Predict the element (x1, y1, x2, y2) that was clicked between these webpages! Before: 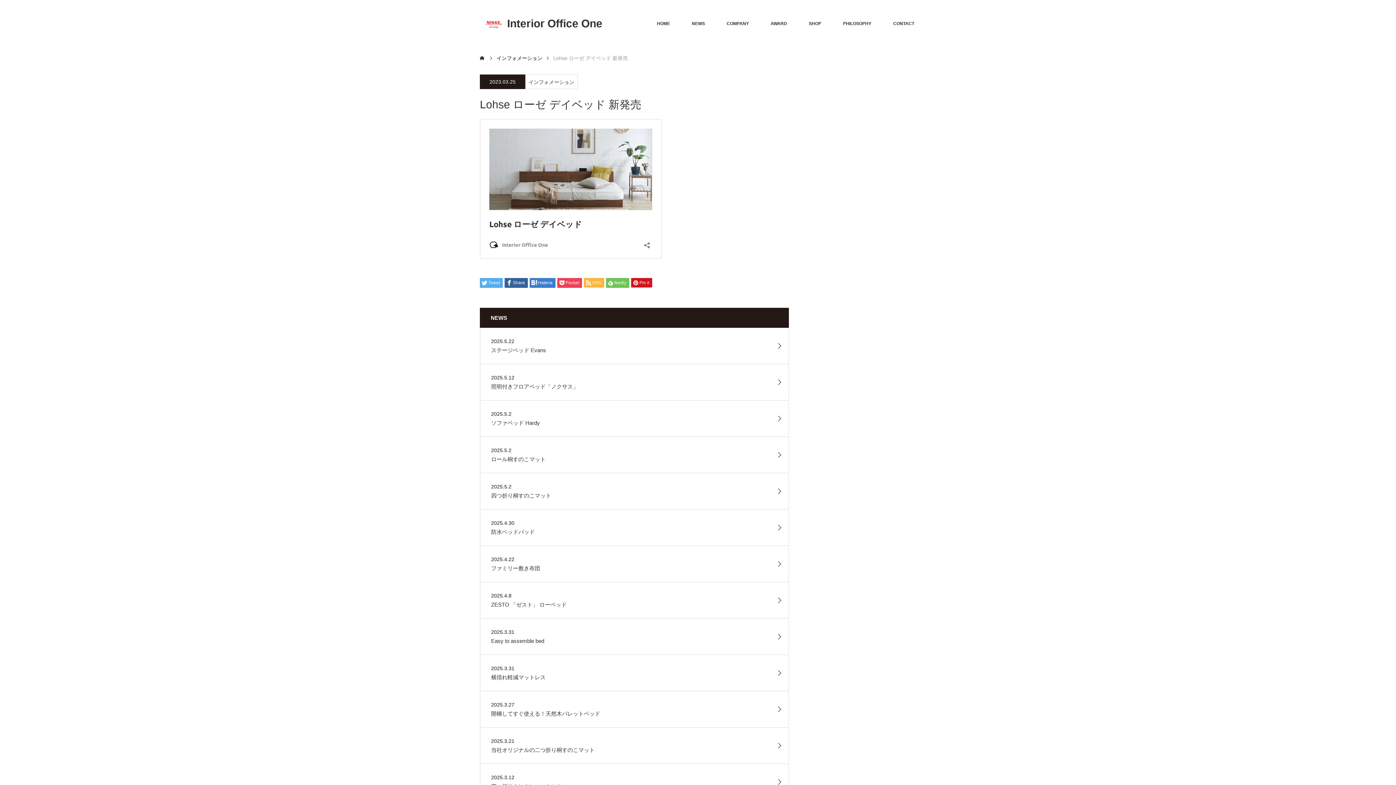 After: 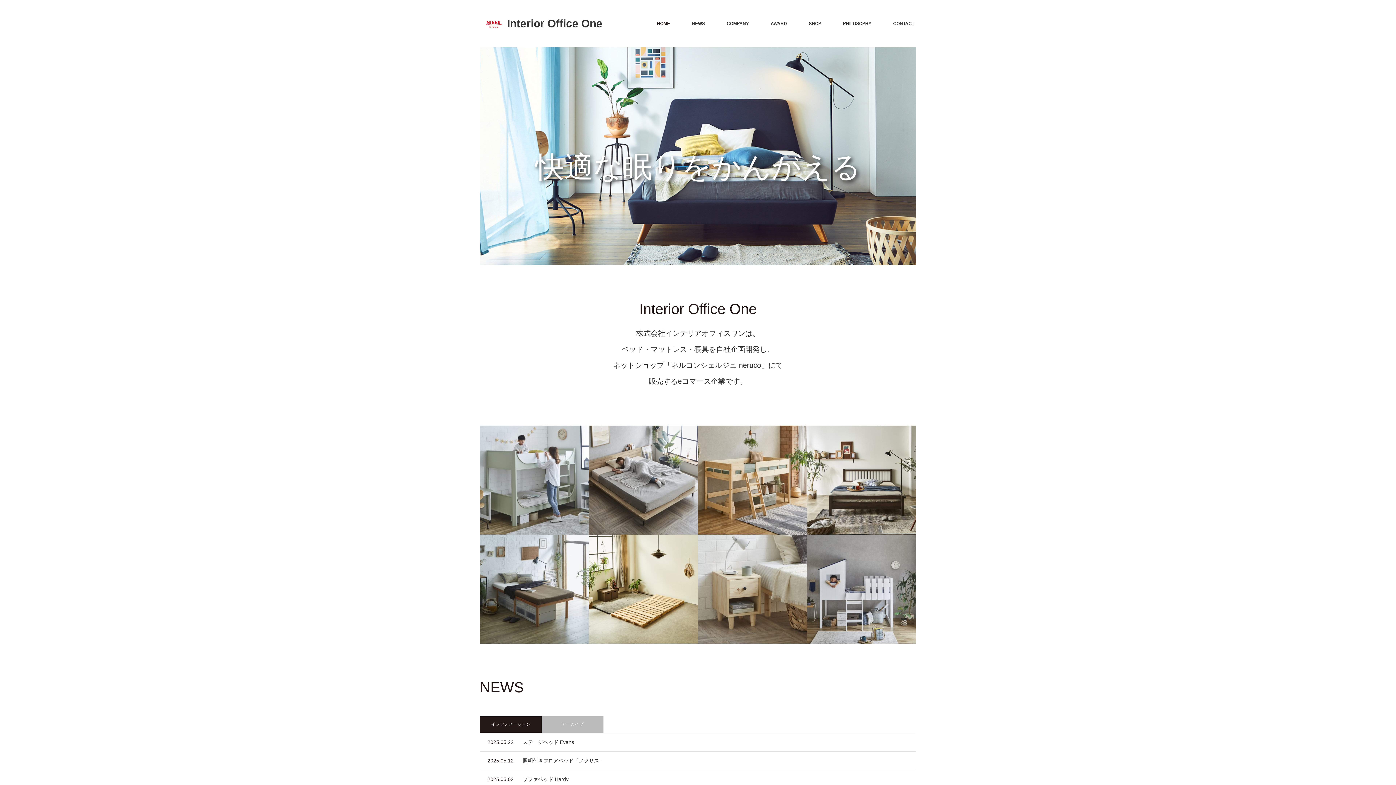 Action: label: ホーム bbox: (480, 47, 485, 69)